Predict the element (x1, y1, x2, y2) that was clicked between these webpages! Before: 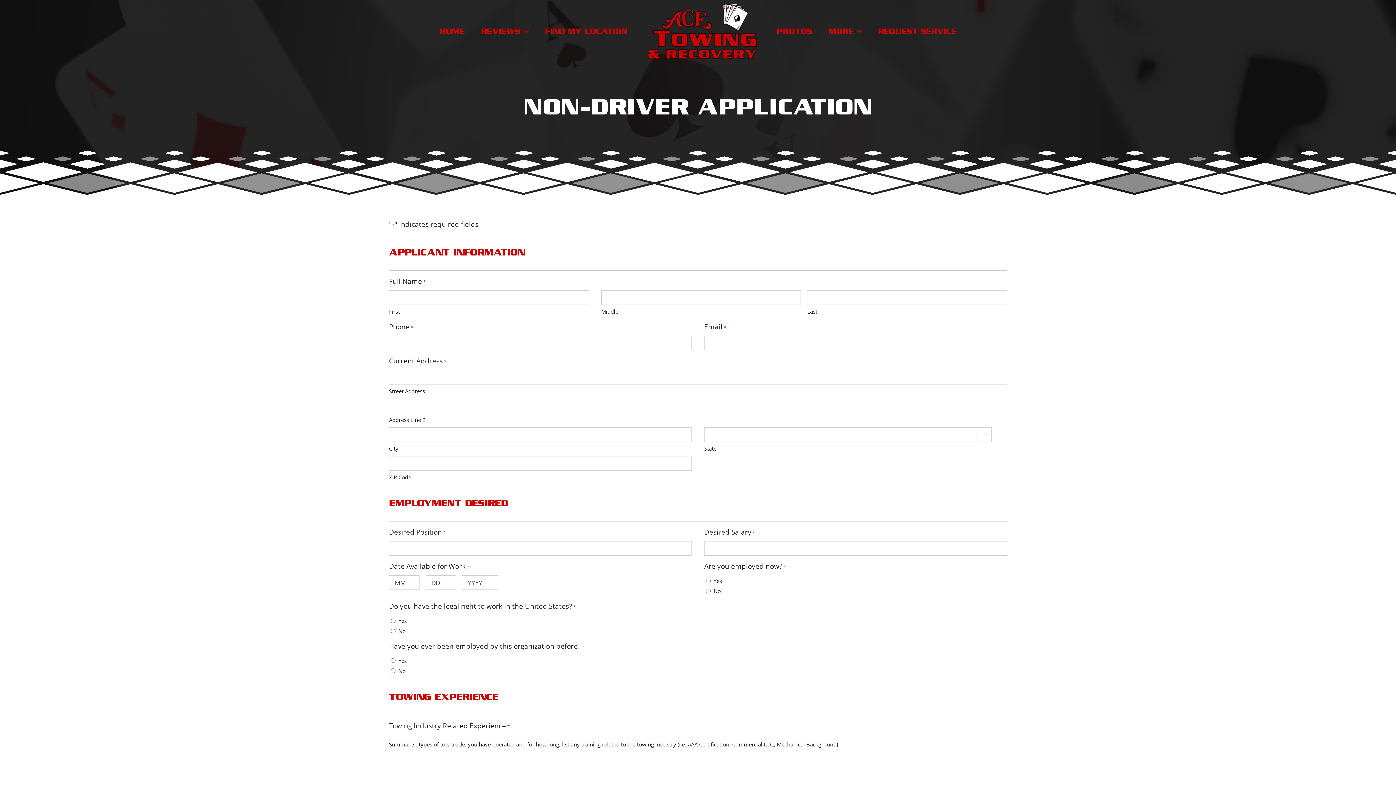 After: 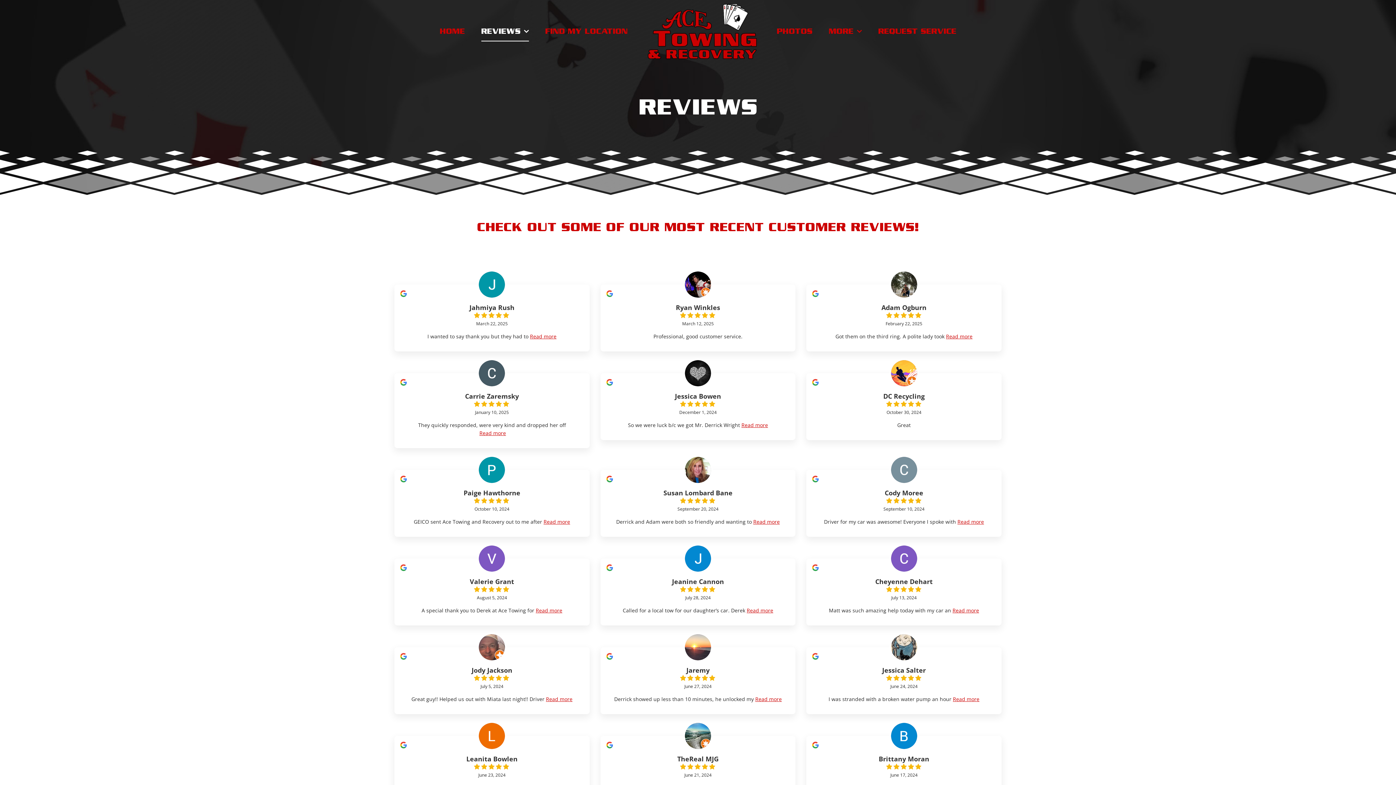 Action: bbox: (481, 13, 528, 49) label: REVIEWS